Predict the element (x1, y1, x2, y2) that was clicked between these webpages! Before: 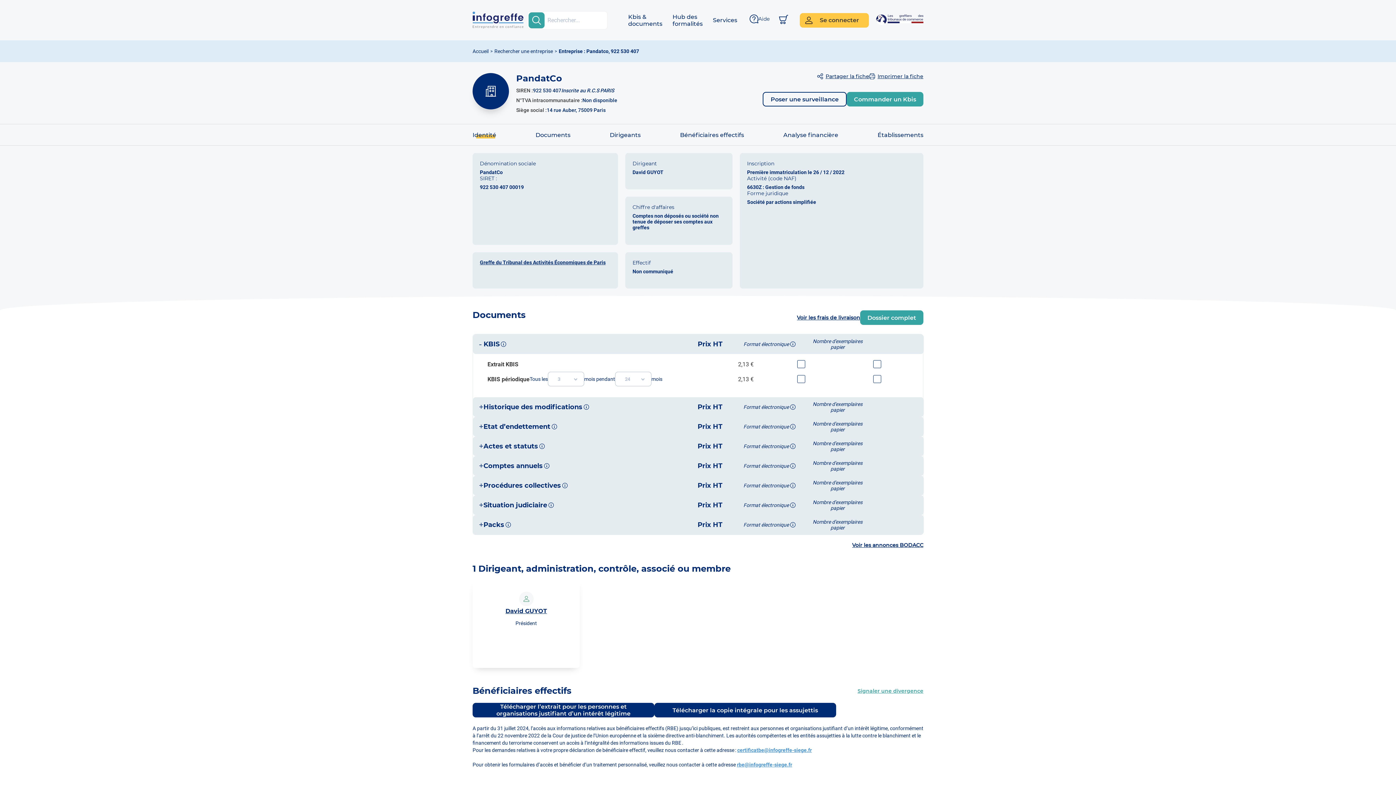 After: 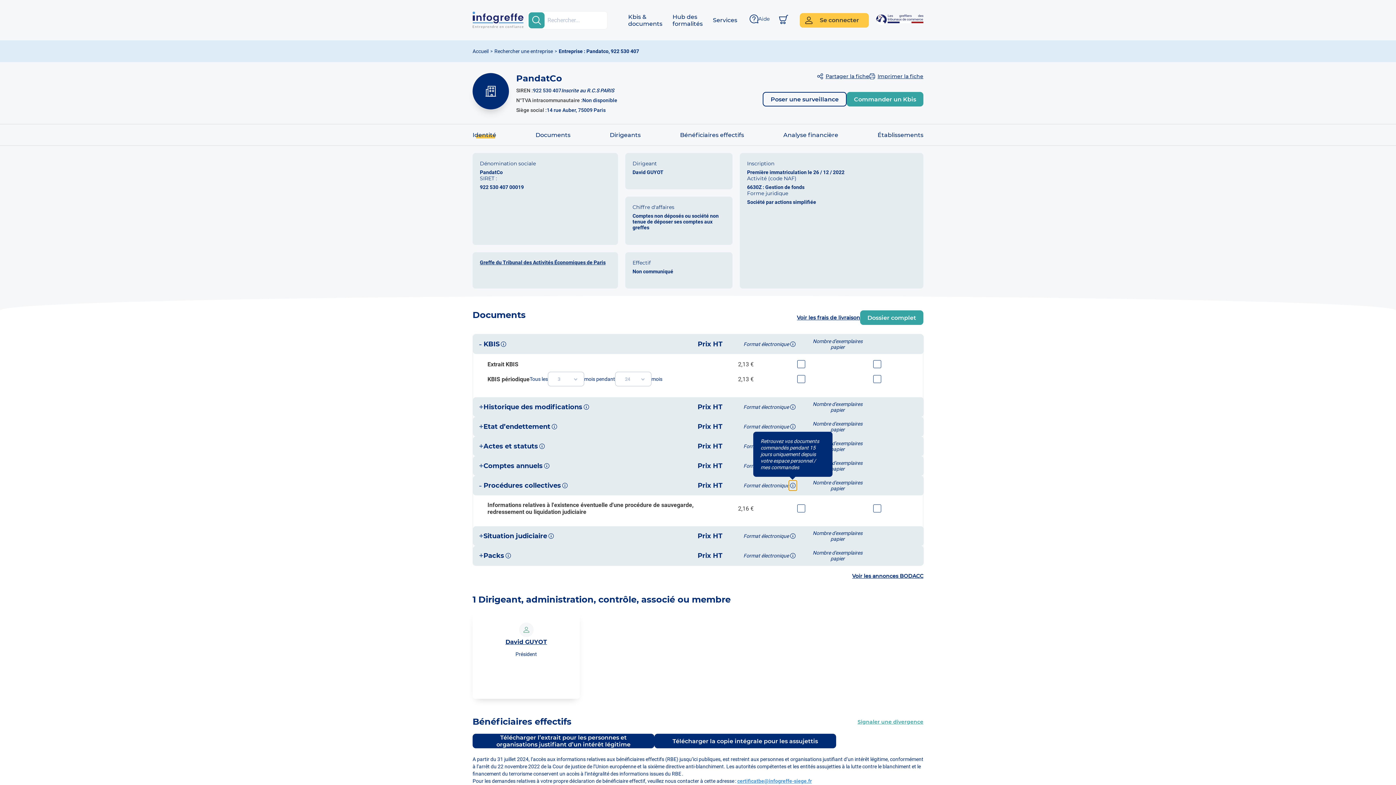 Action: bbox: (789, 480, 797, 490)